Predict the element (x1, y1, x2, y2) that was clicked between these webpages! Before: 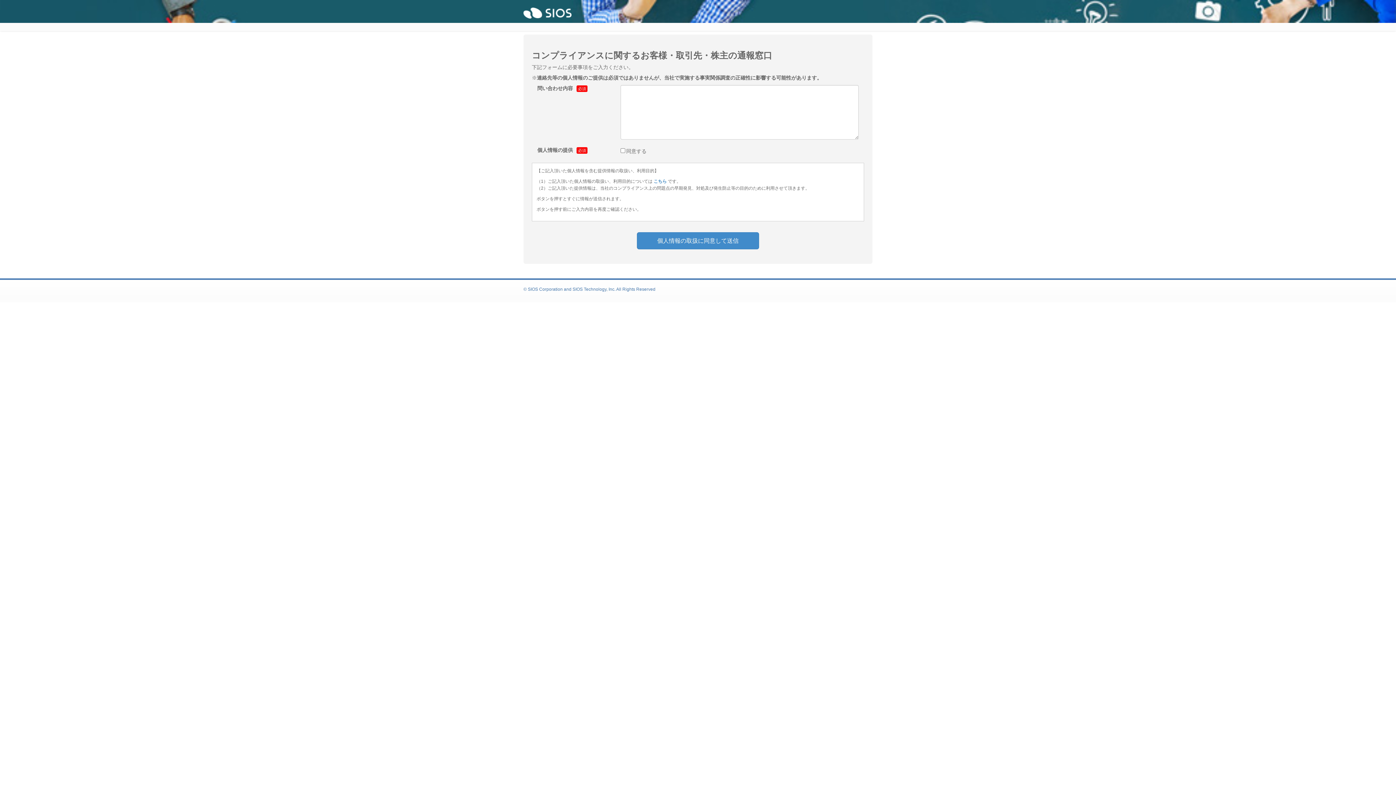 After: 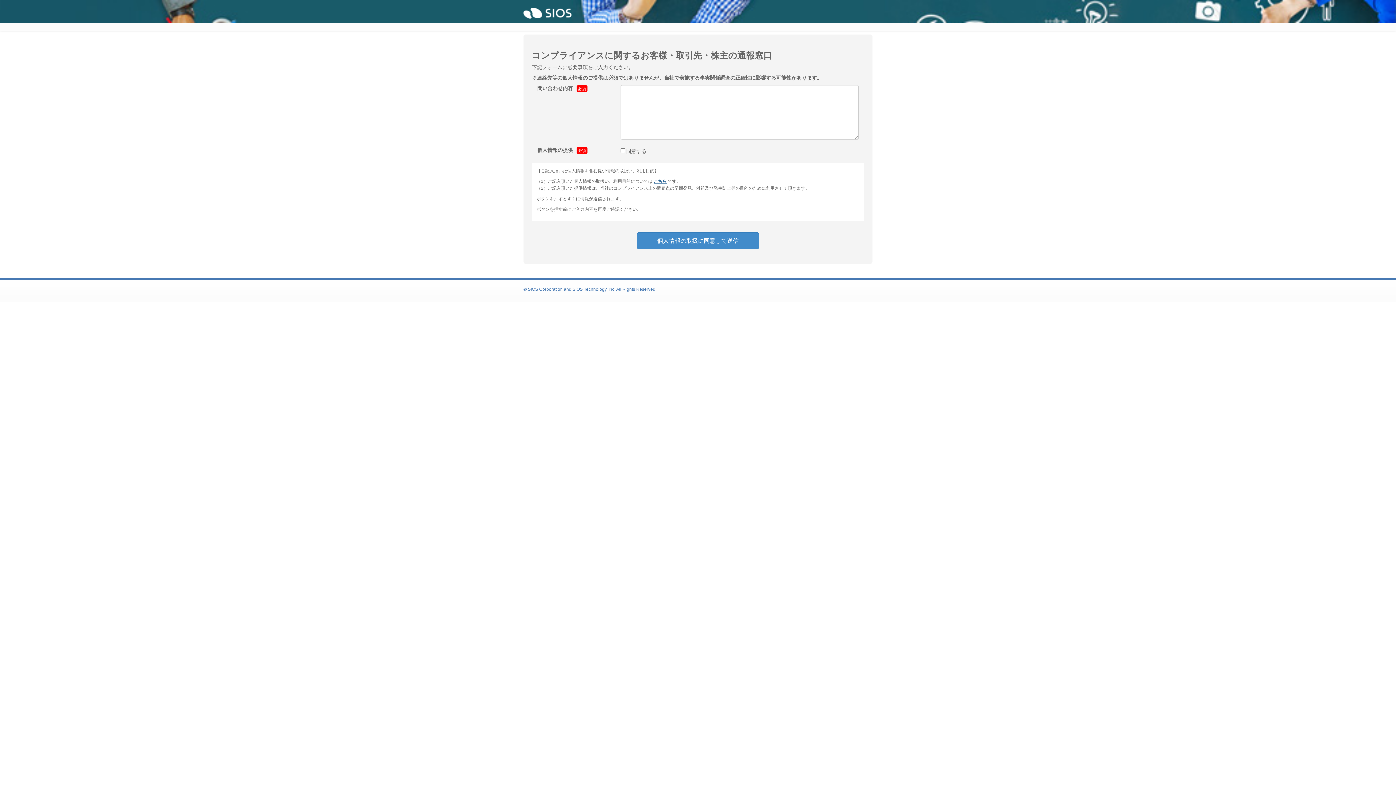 Action: bbox: (653, 178, 666, 184) label: こちら